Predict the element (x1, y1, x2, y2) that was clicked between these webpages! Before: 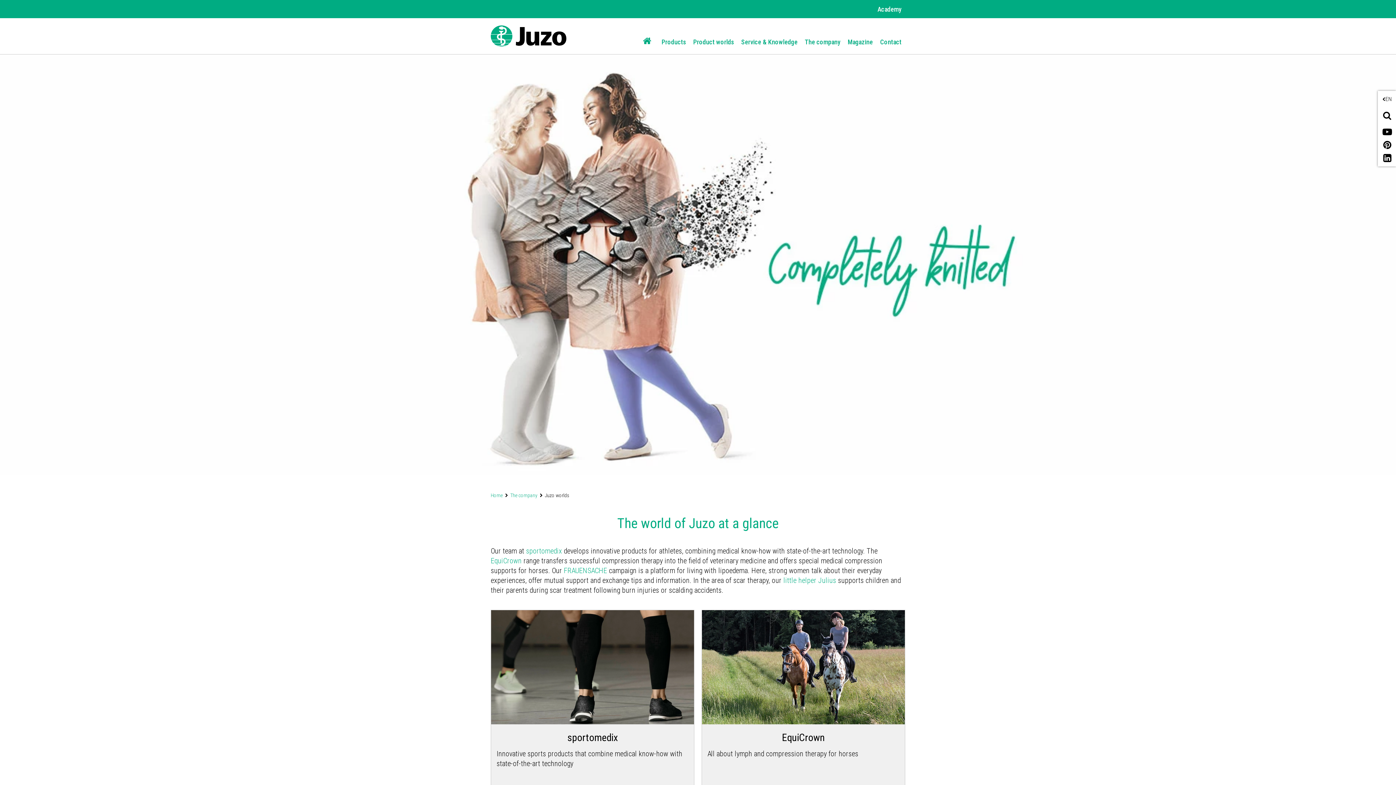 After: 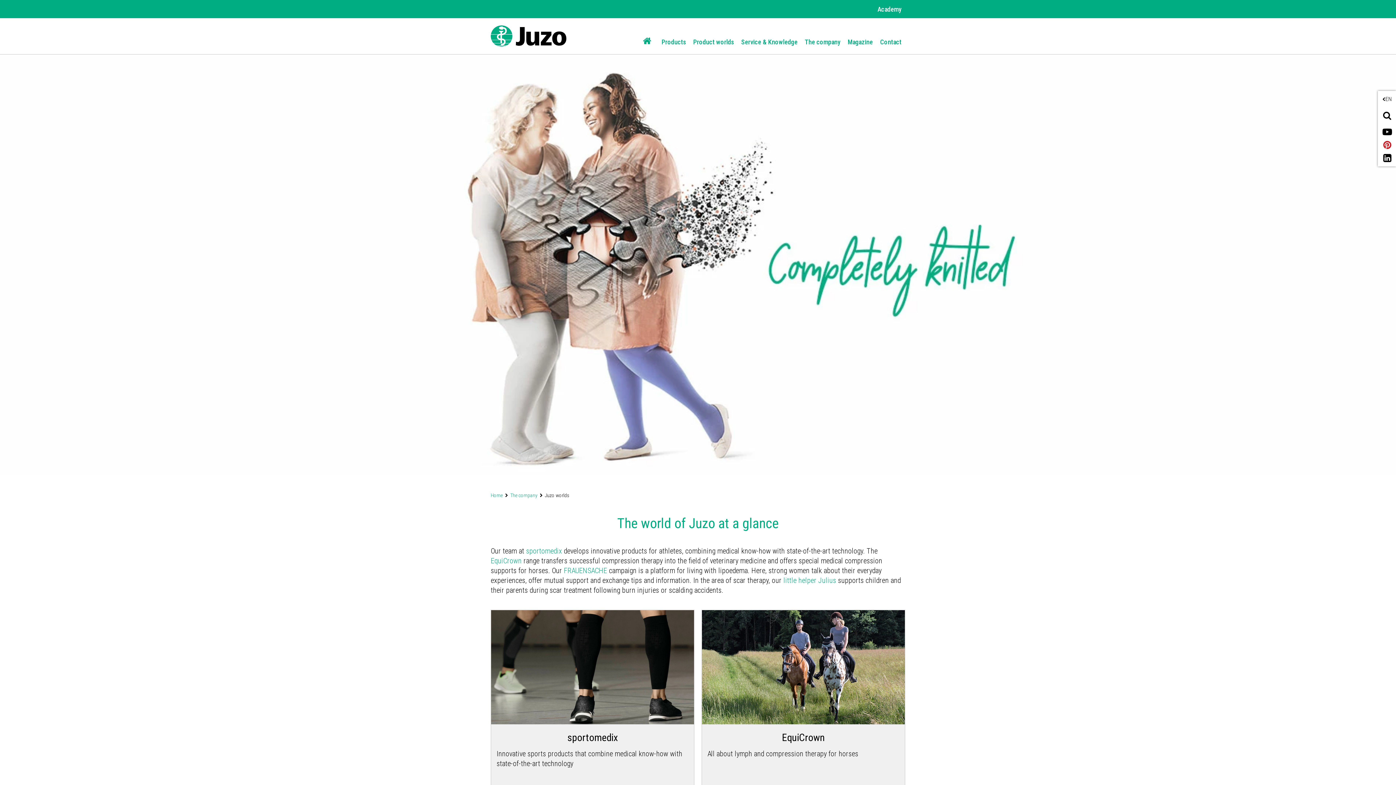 Action: bbox: (1383, 140, 1391, 149)